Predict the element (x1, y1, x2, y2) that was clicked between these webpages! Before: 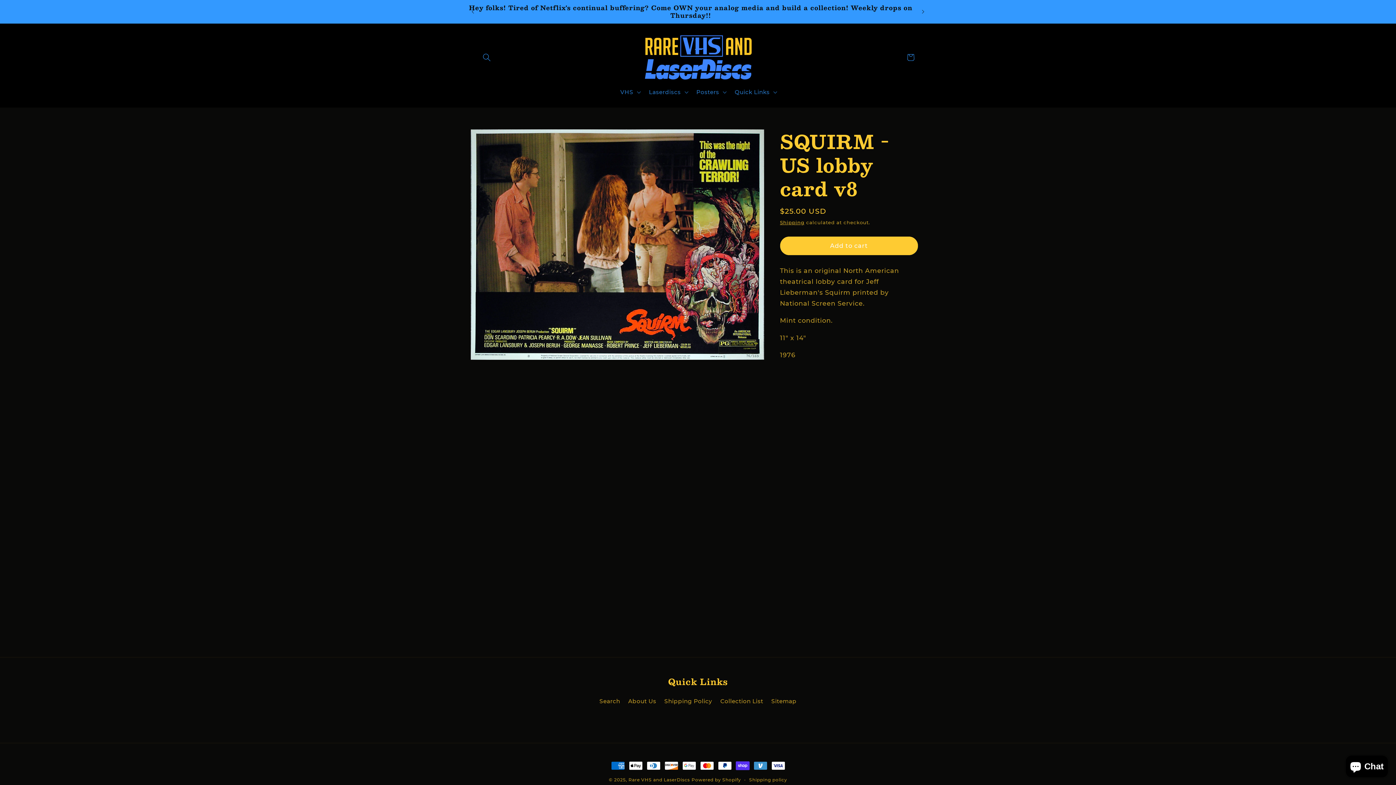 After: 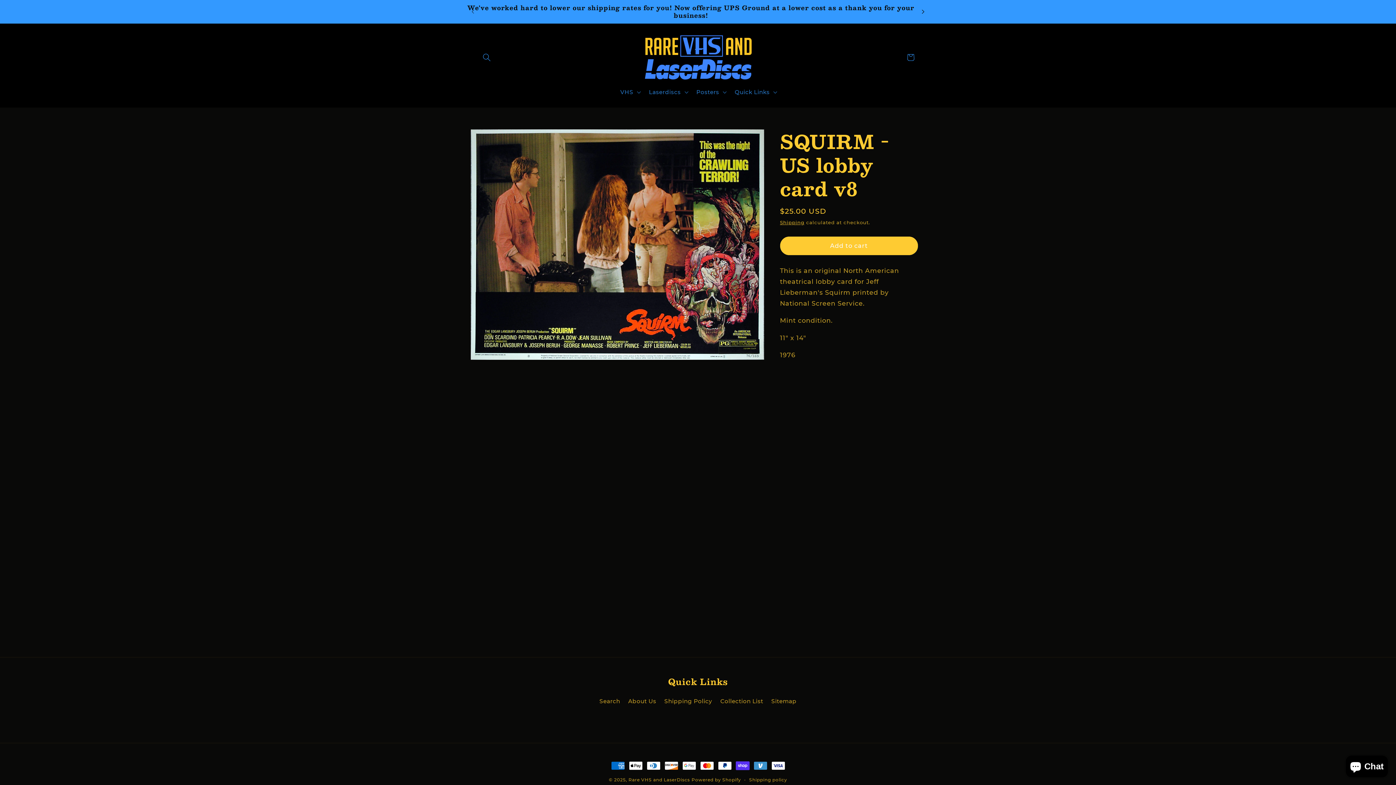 Action: bbox: (915, 4, 931, 19) label: Next announcement